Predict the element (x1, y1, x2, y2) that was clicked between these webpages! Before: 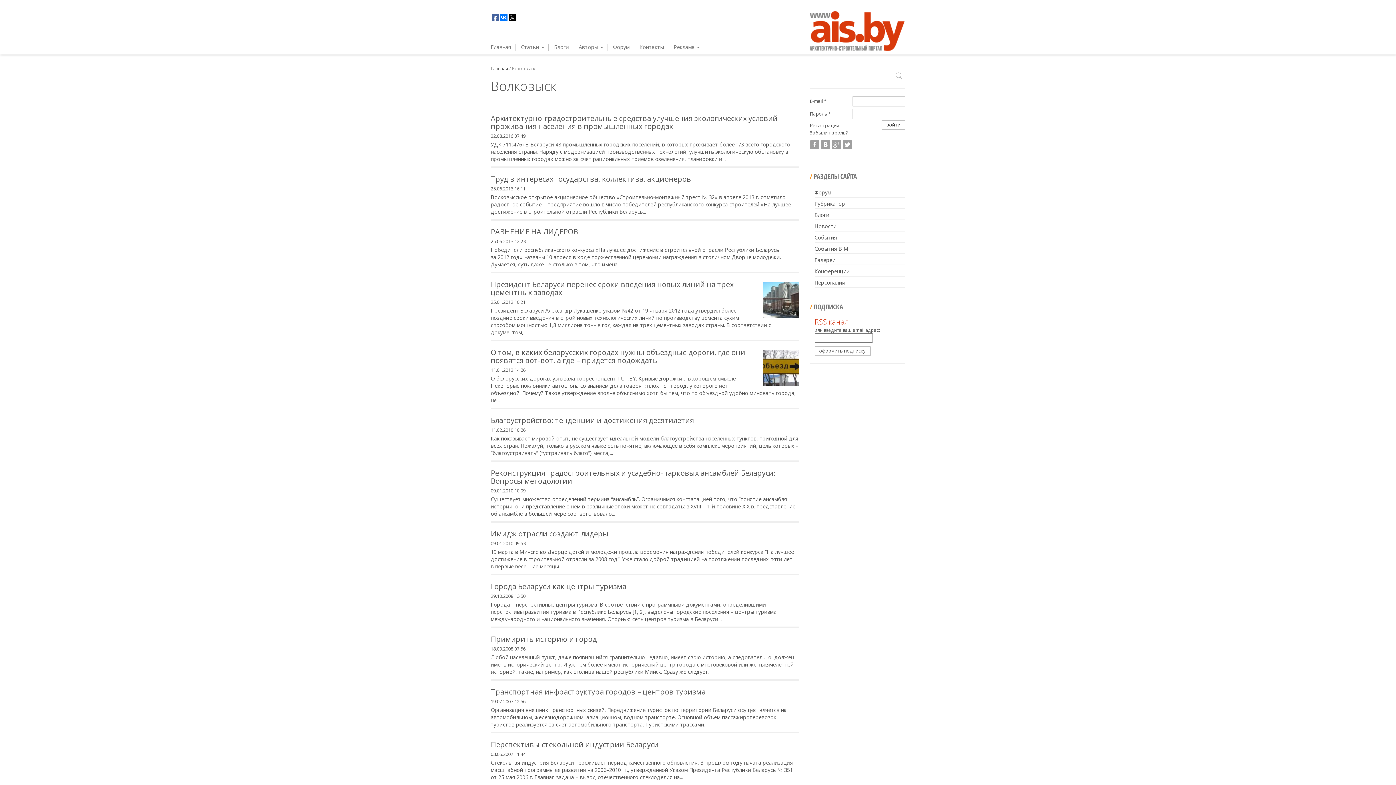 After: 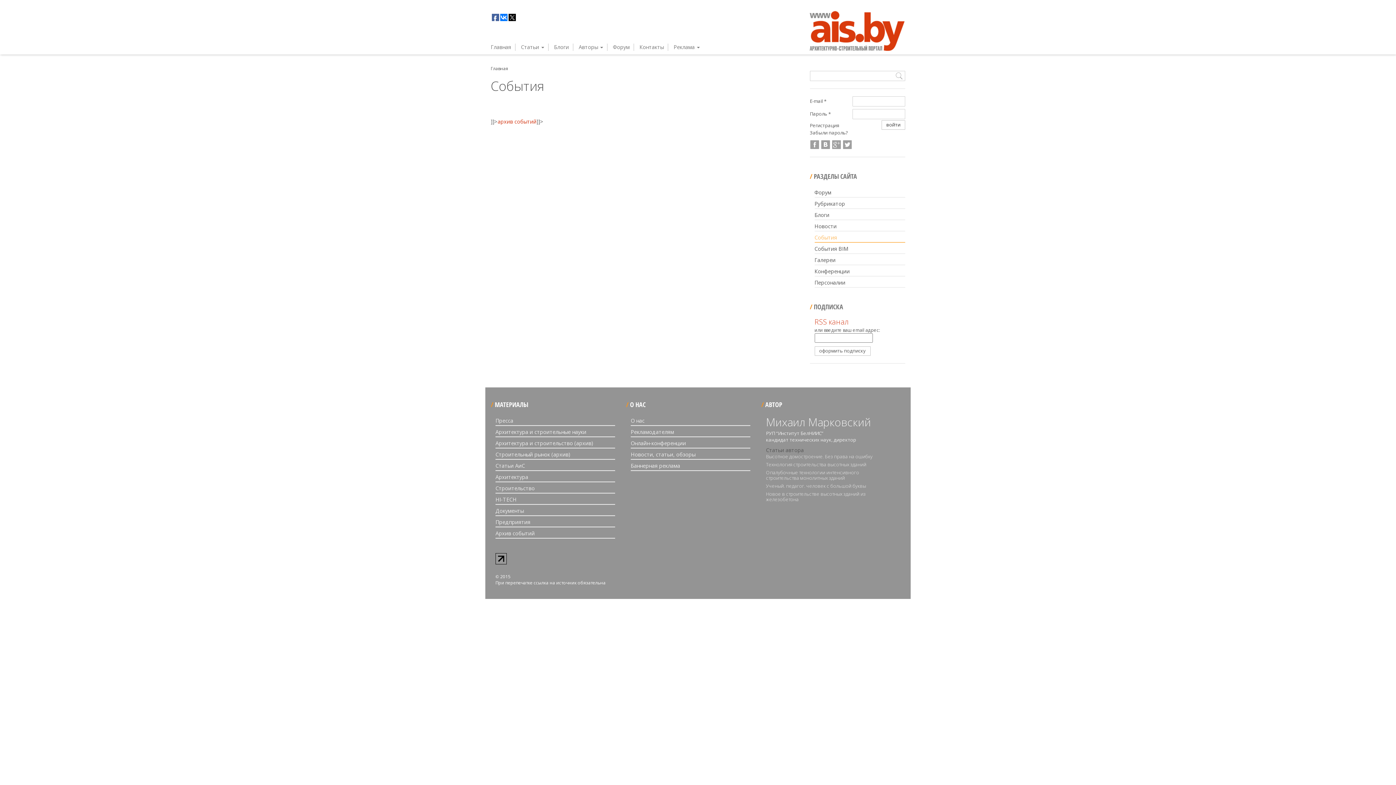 Action: label: События bbox: (814, 231, 905, 242)